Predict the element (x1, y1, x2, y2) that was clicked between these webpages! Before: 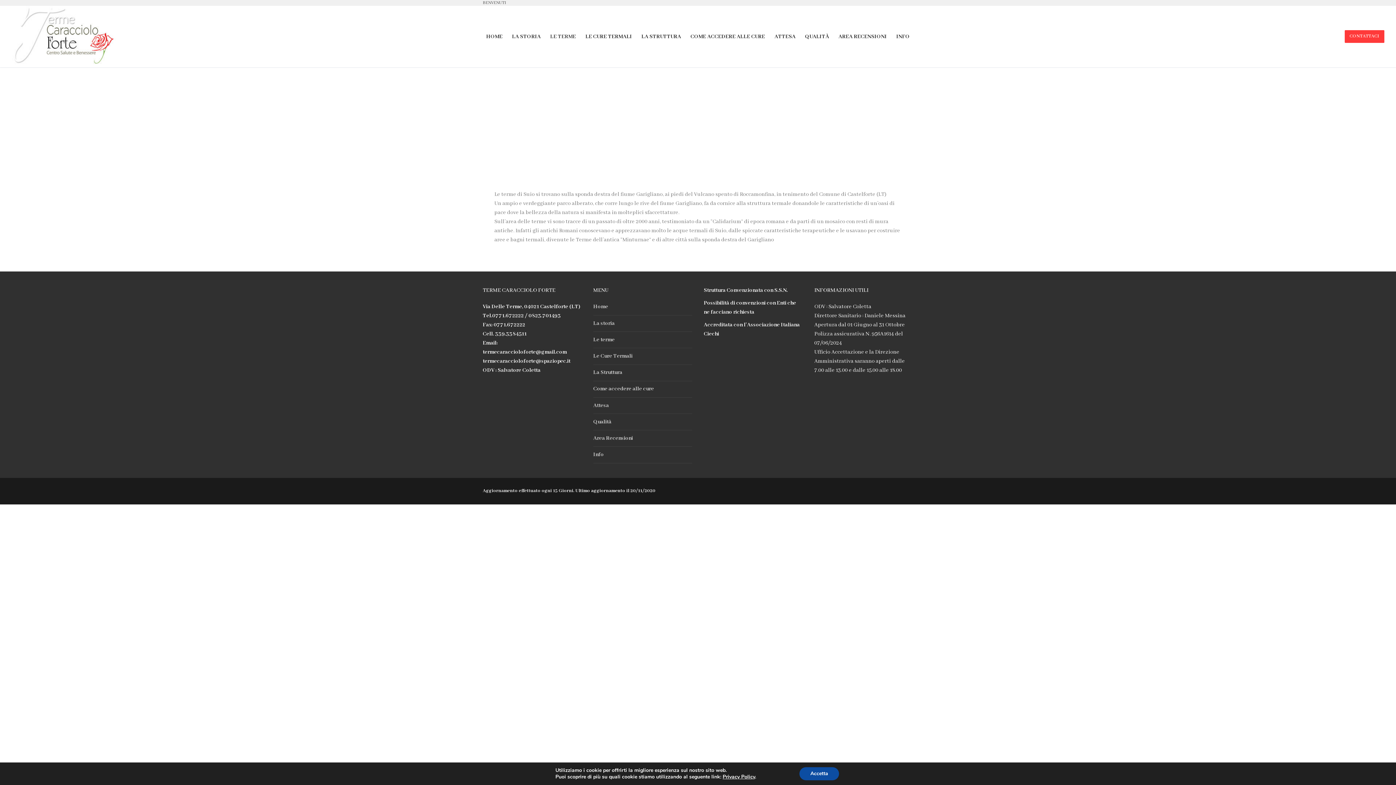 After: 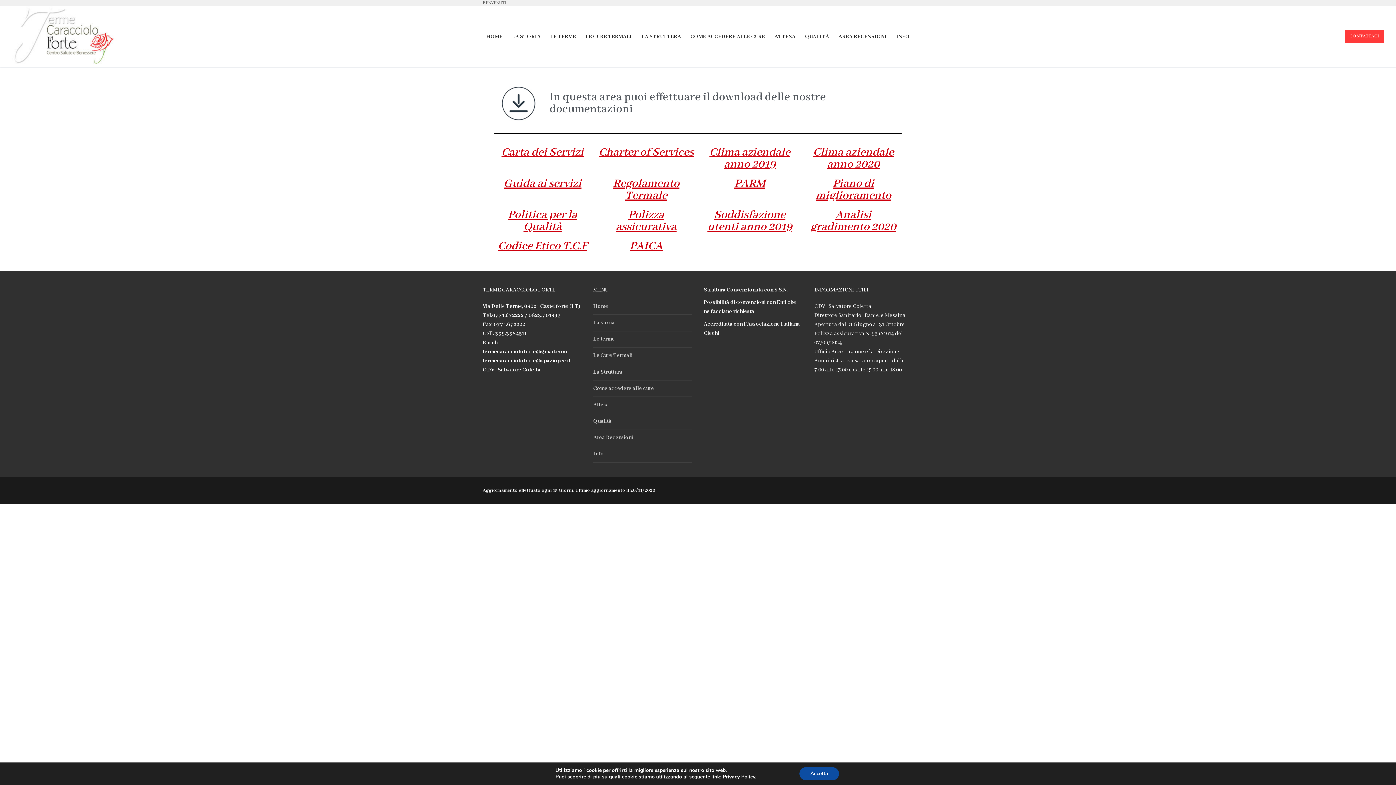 Action: label: QUALITÀ bbox: (800, 29, 834, 43)